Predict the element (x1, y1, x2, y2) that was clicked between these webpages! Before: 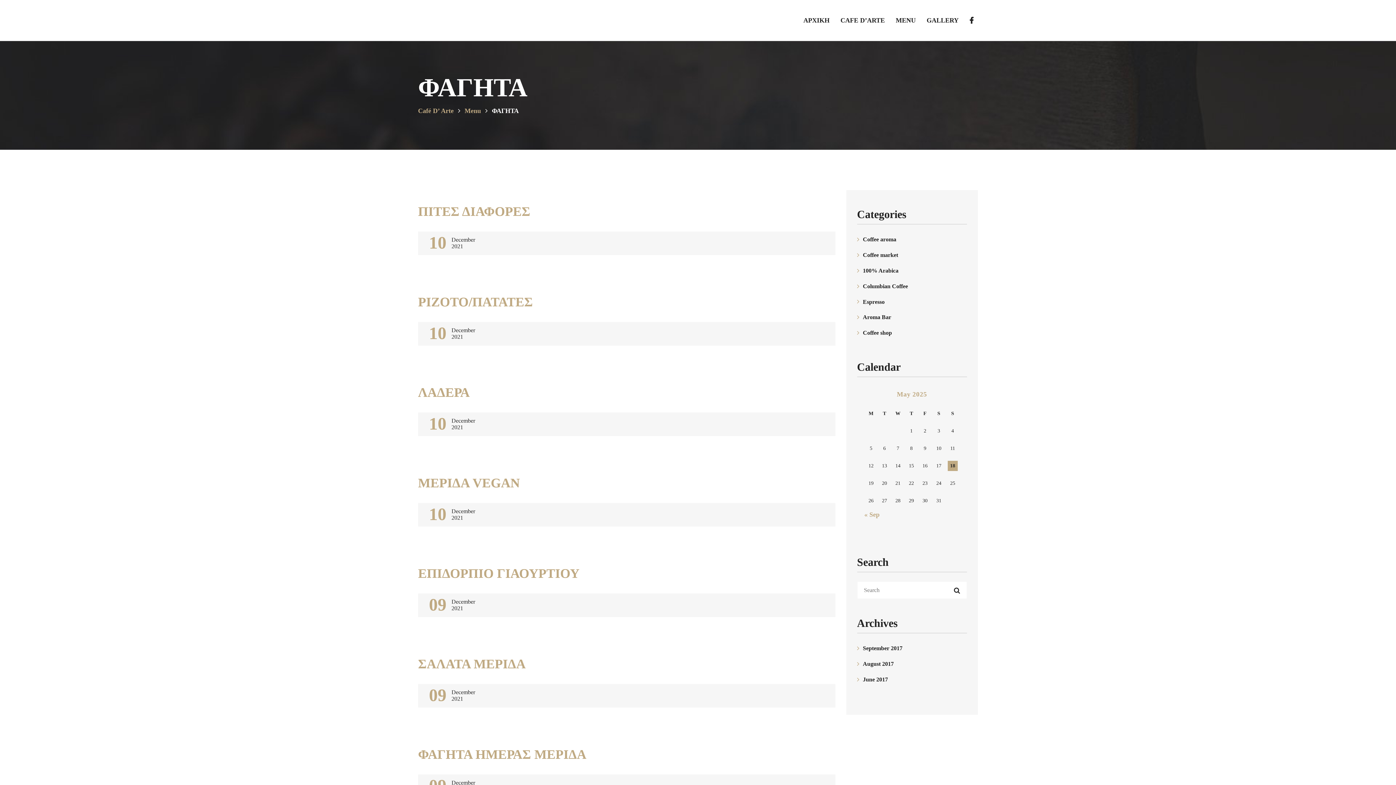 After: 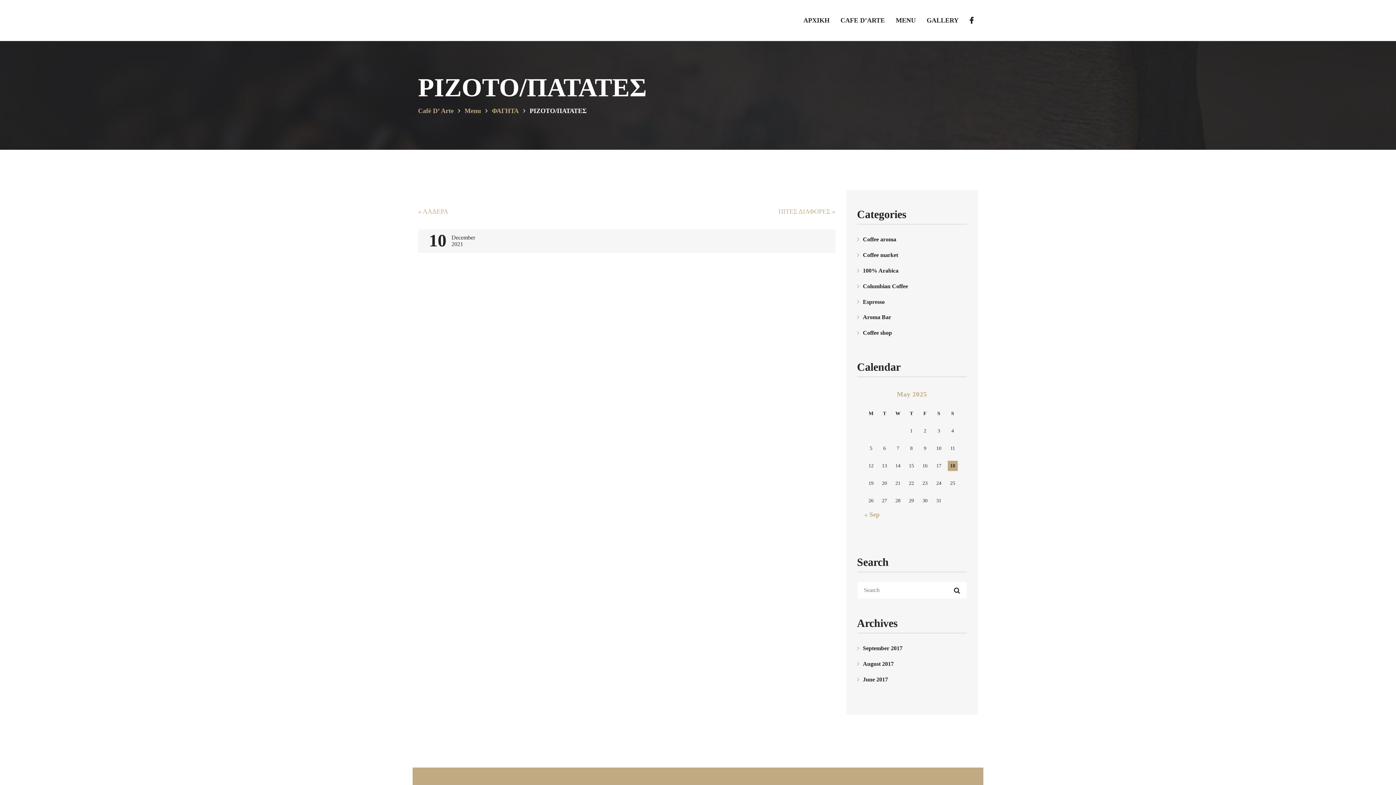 Action: label: ΡΙΖΟΤΟ/ΠΑΤΑΤΕΣ bbox: (418, 295, 835, 309)